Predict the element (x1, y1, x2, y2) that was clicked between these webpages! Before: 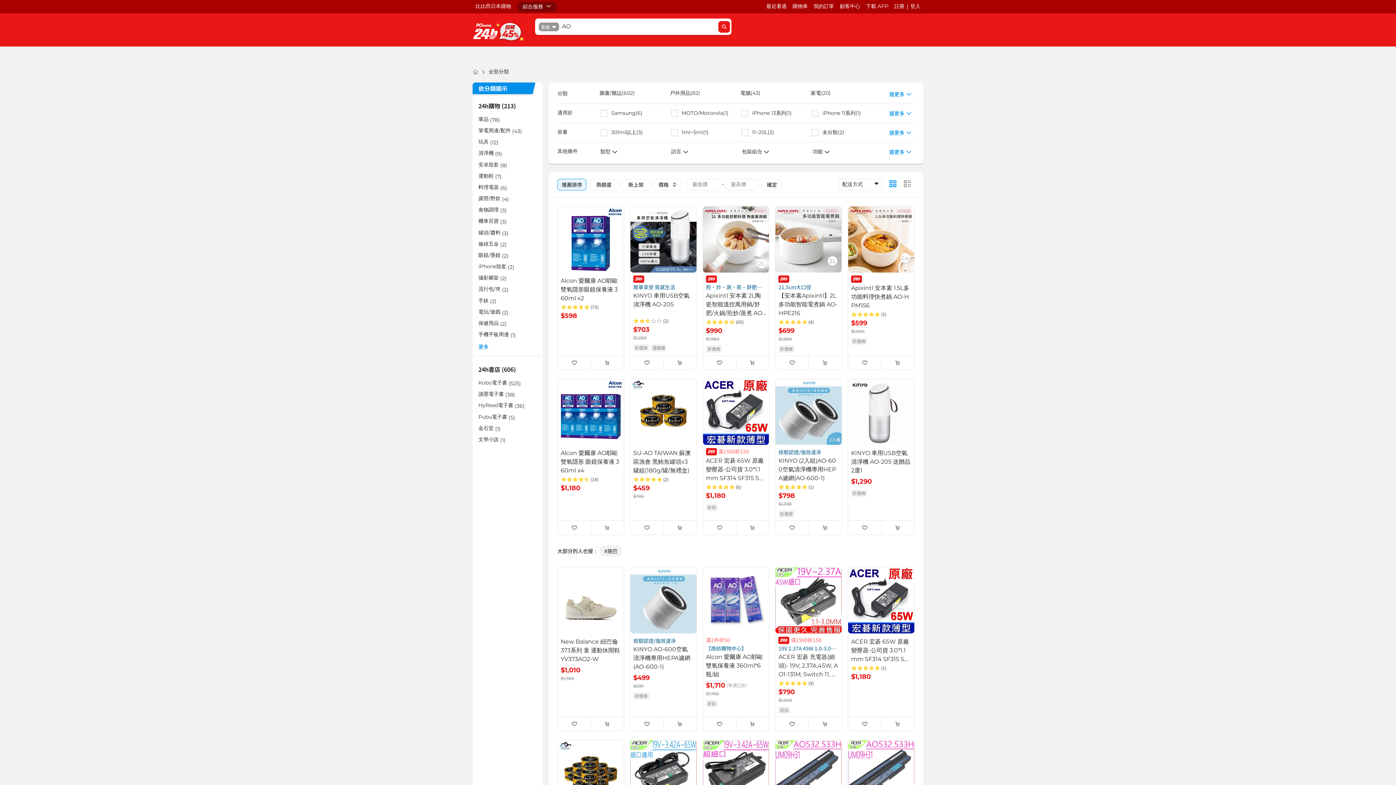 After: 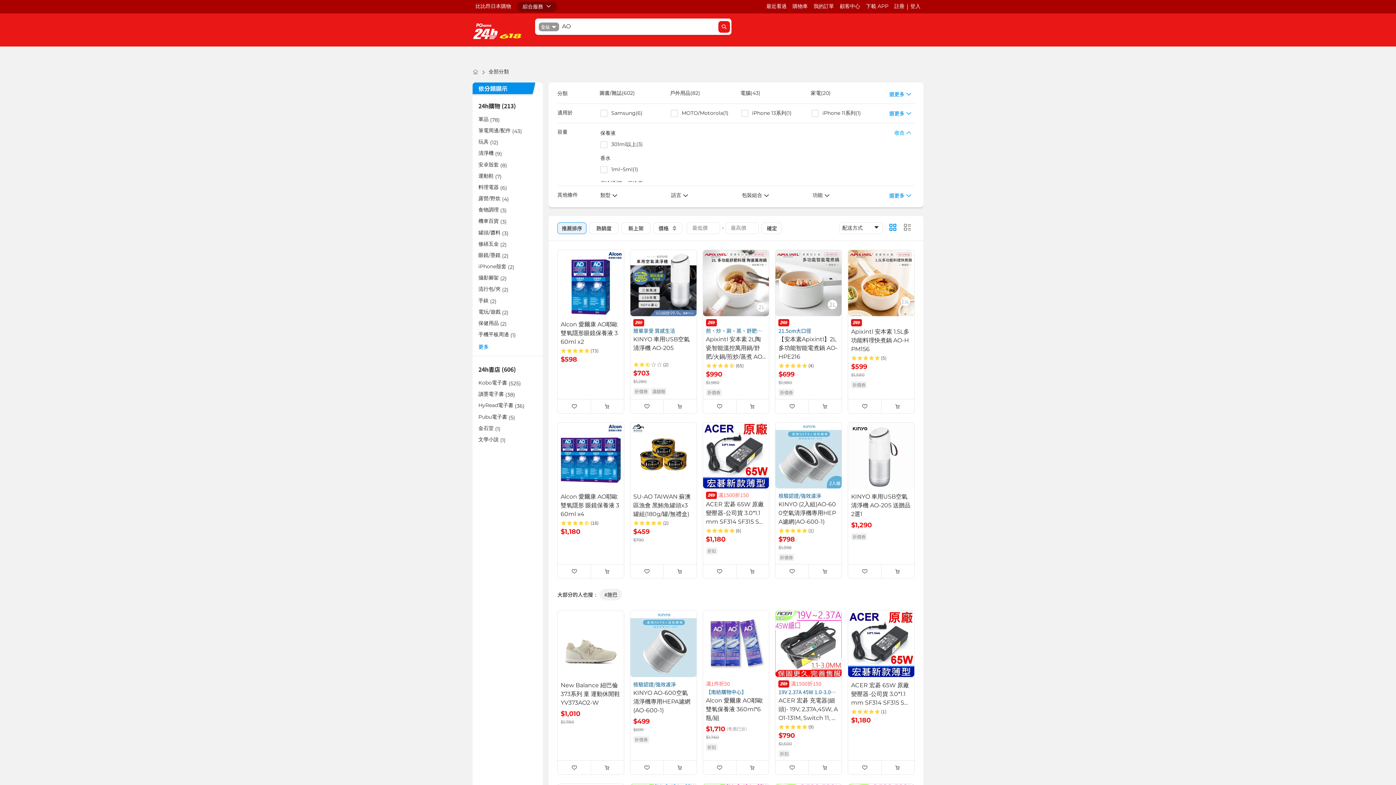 Action: label: 選更多 bbox: (886, 126, 914, 138)